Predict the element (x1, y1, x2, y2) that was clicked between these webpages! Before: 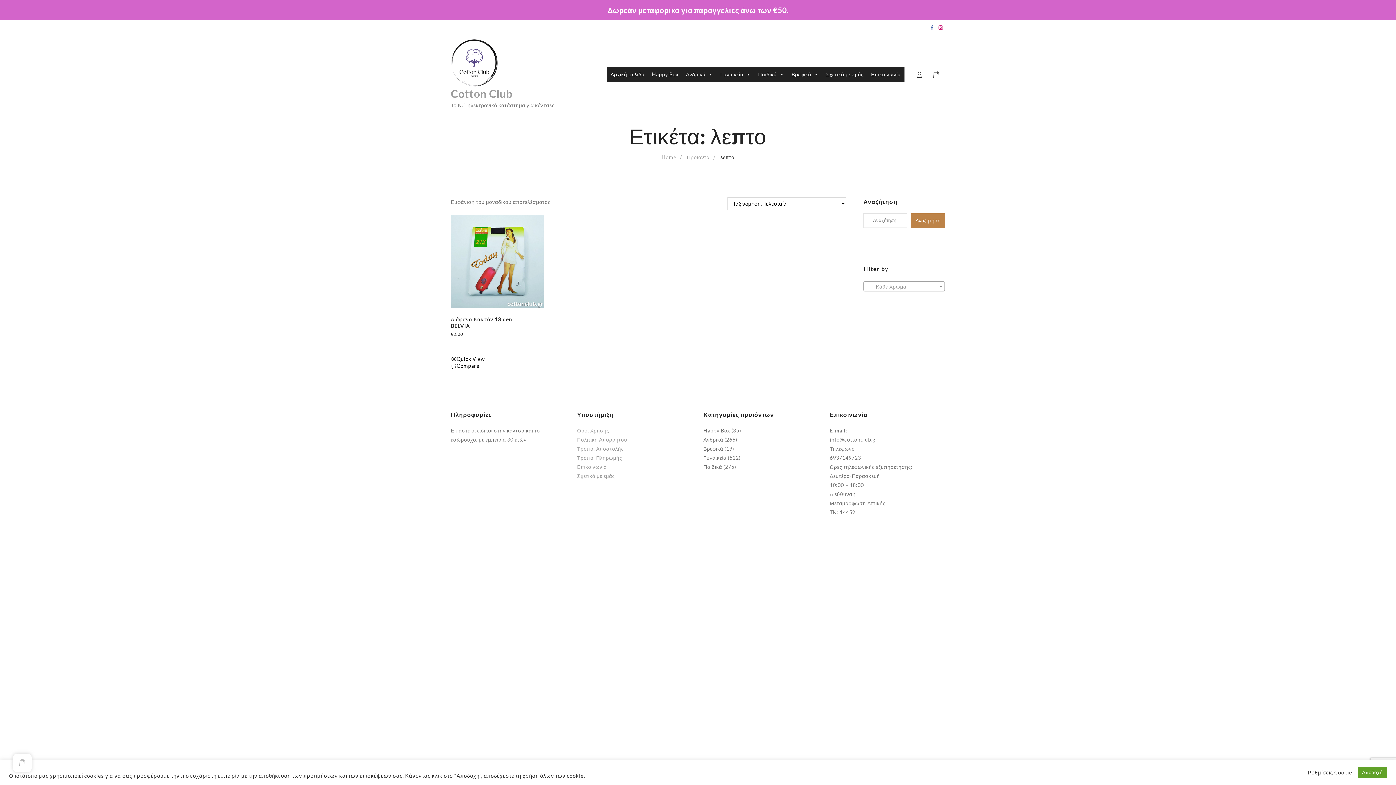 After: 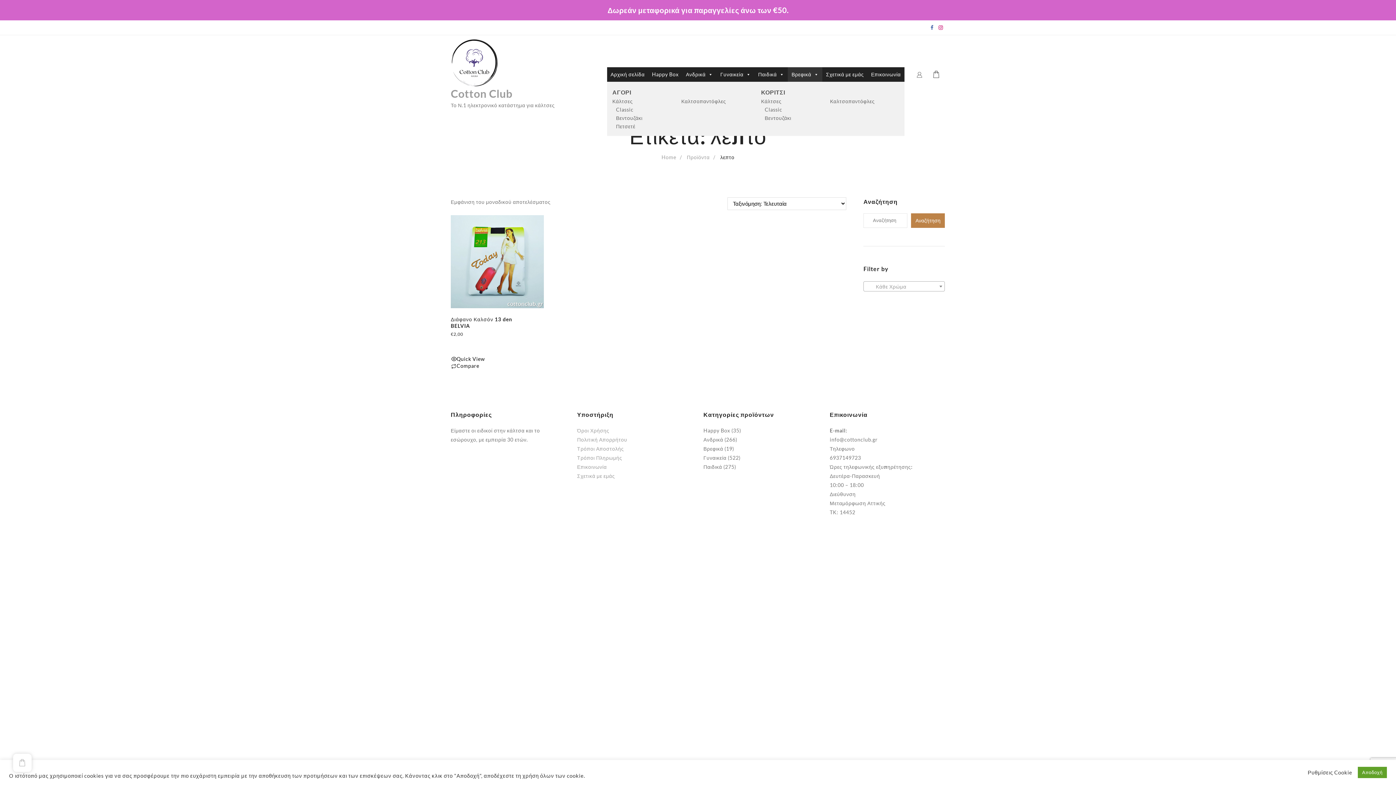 Action: label: Βρεφικά bbox: (788, 67, 822, 81)